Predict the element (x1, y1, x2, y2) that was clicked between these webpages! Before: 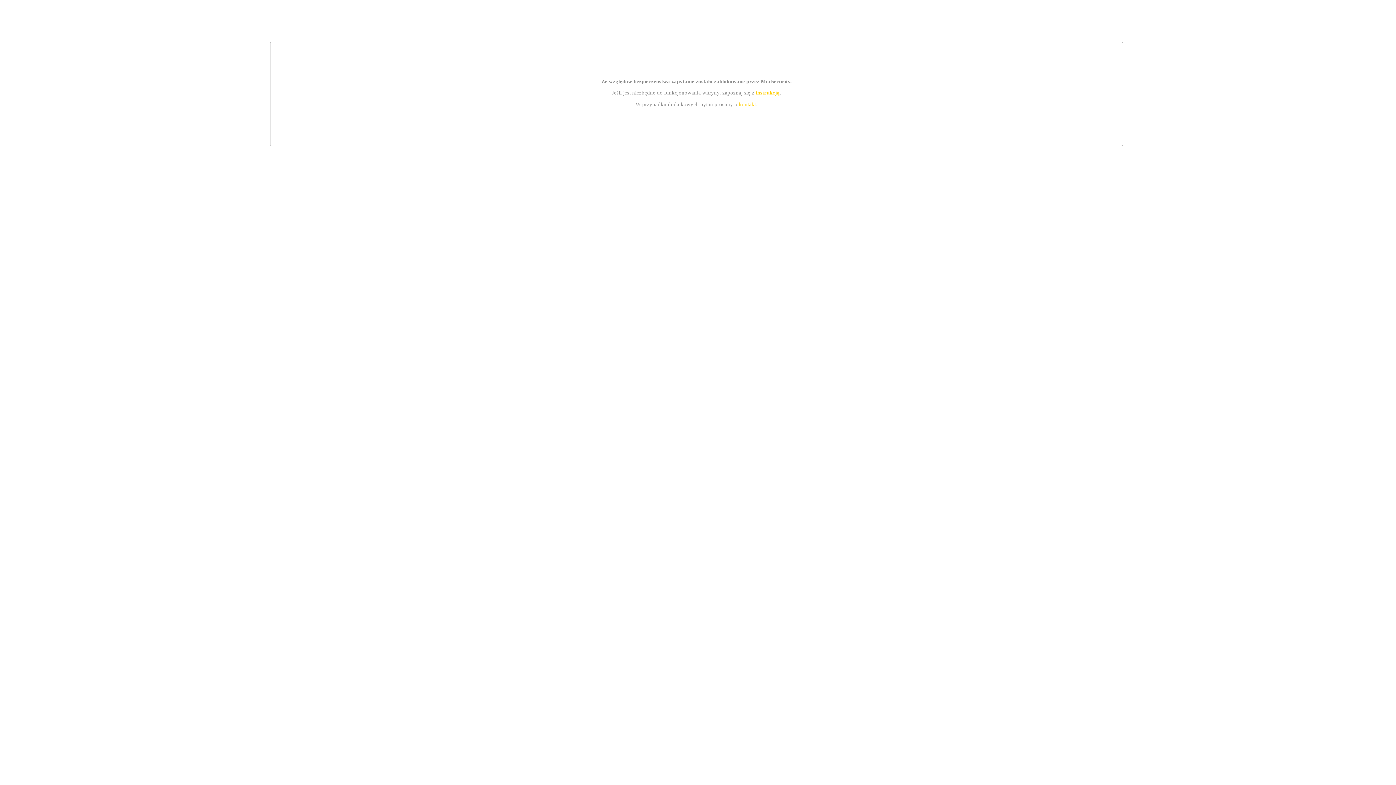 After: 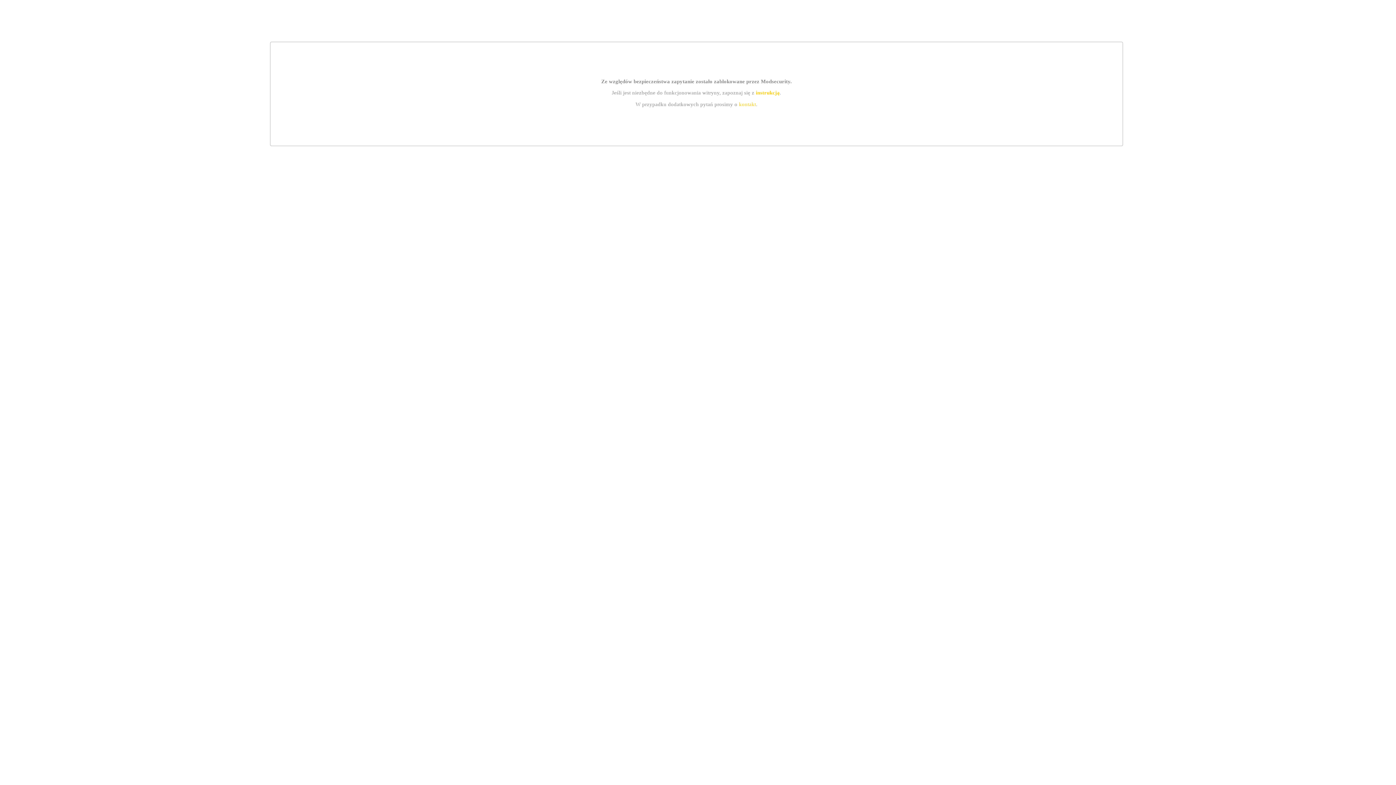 Action: bbox: (739, 101, 756, 107) label: kontakt